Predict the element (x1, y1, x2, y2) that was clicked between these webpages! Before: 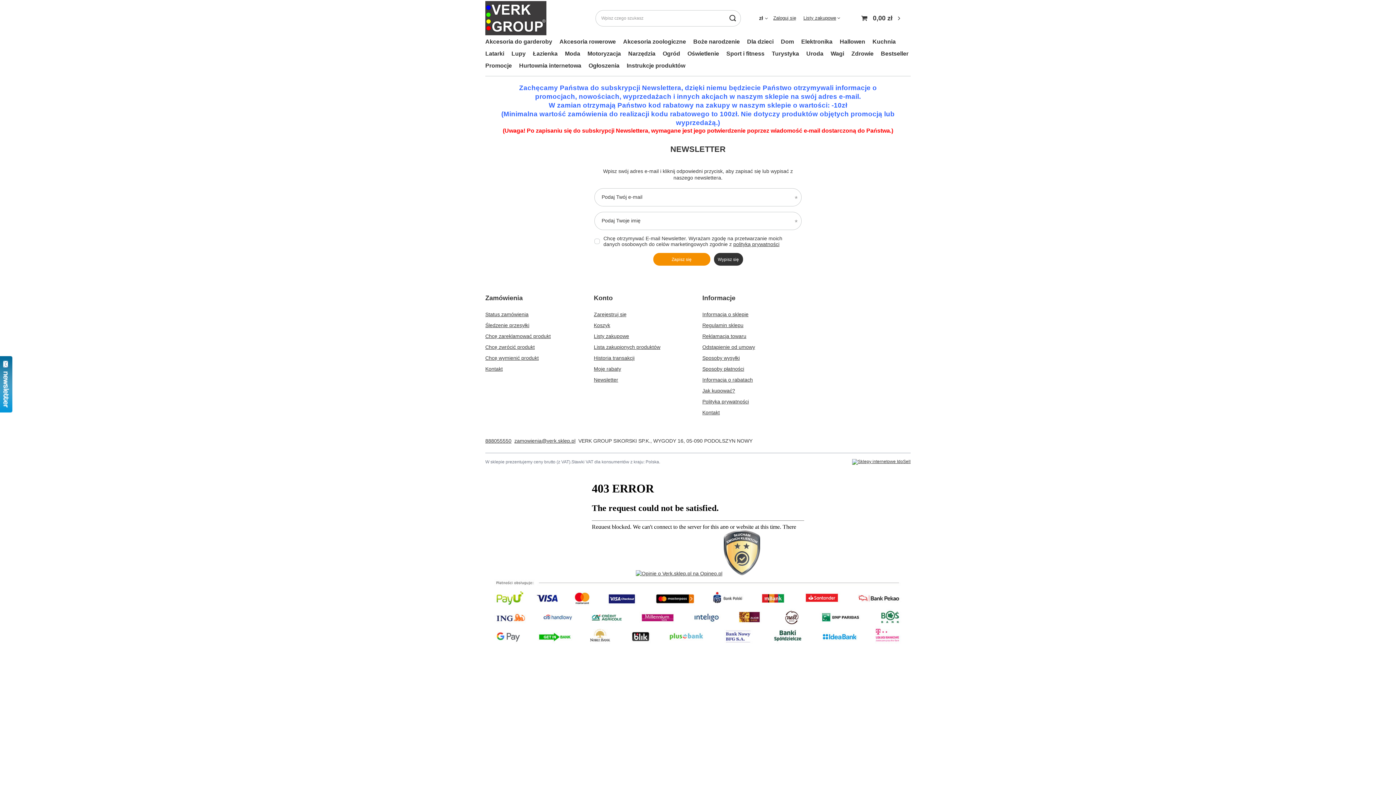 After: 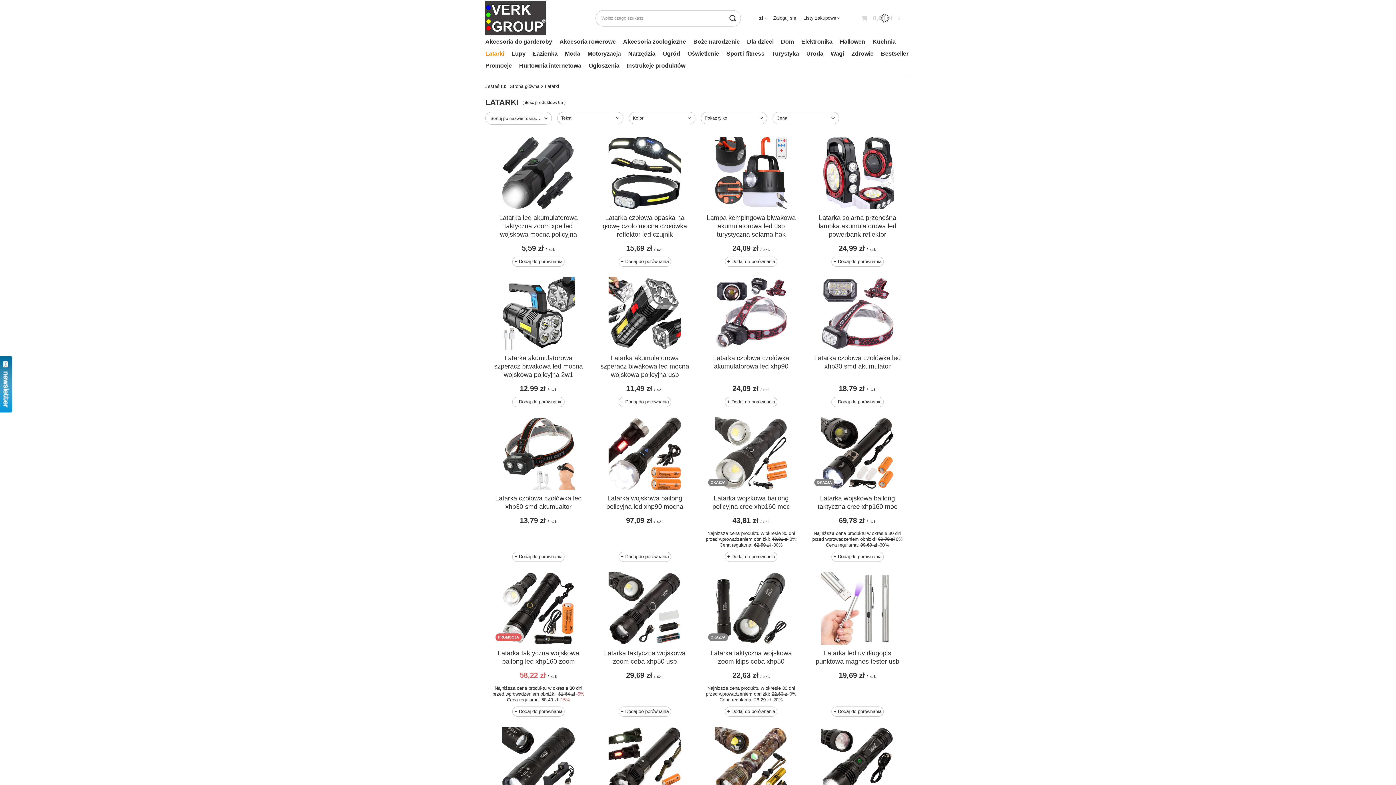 Action: bbox: (481, 48, 508, 60) label: Latarki